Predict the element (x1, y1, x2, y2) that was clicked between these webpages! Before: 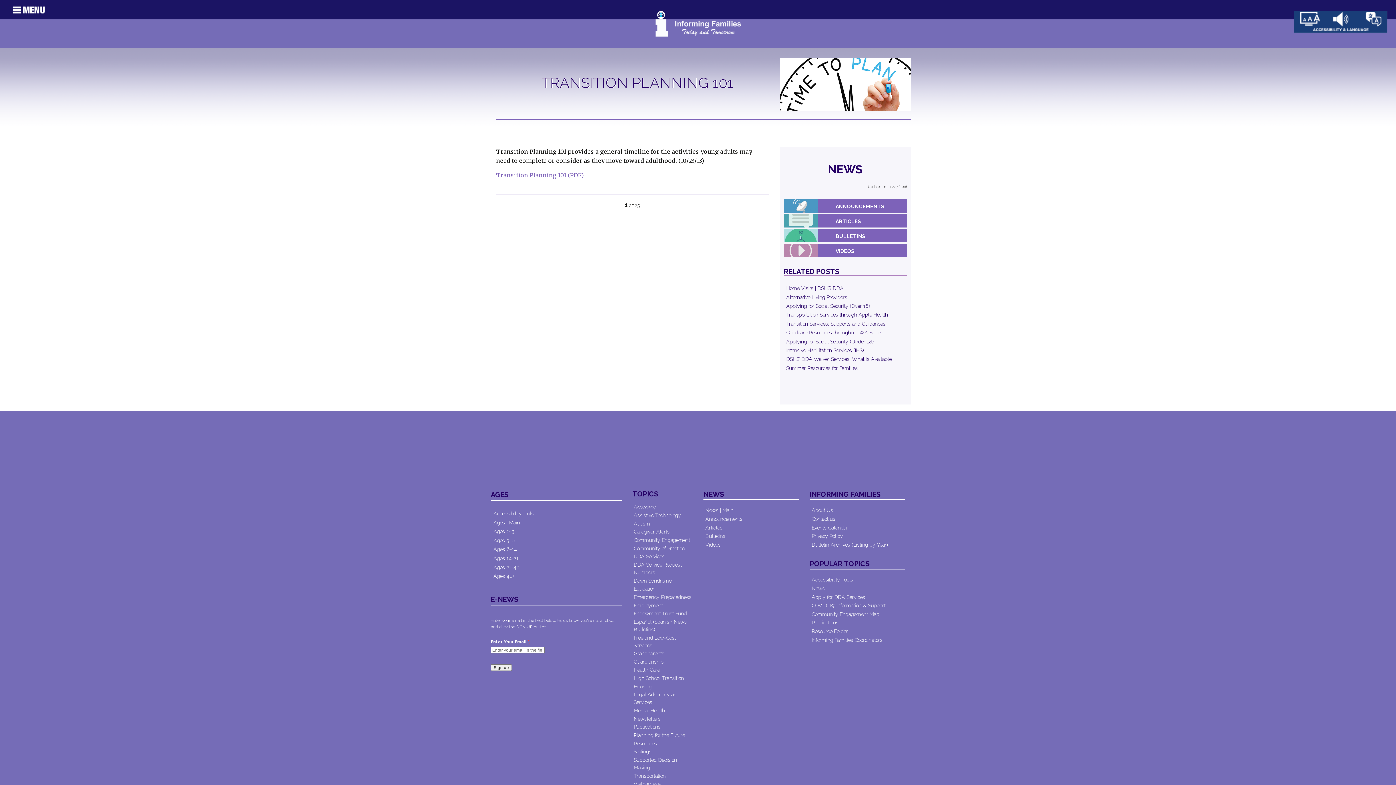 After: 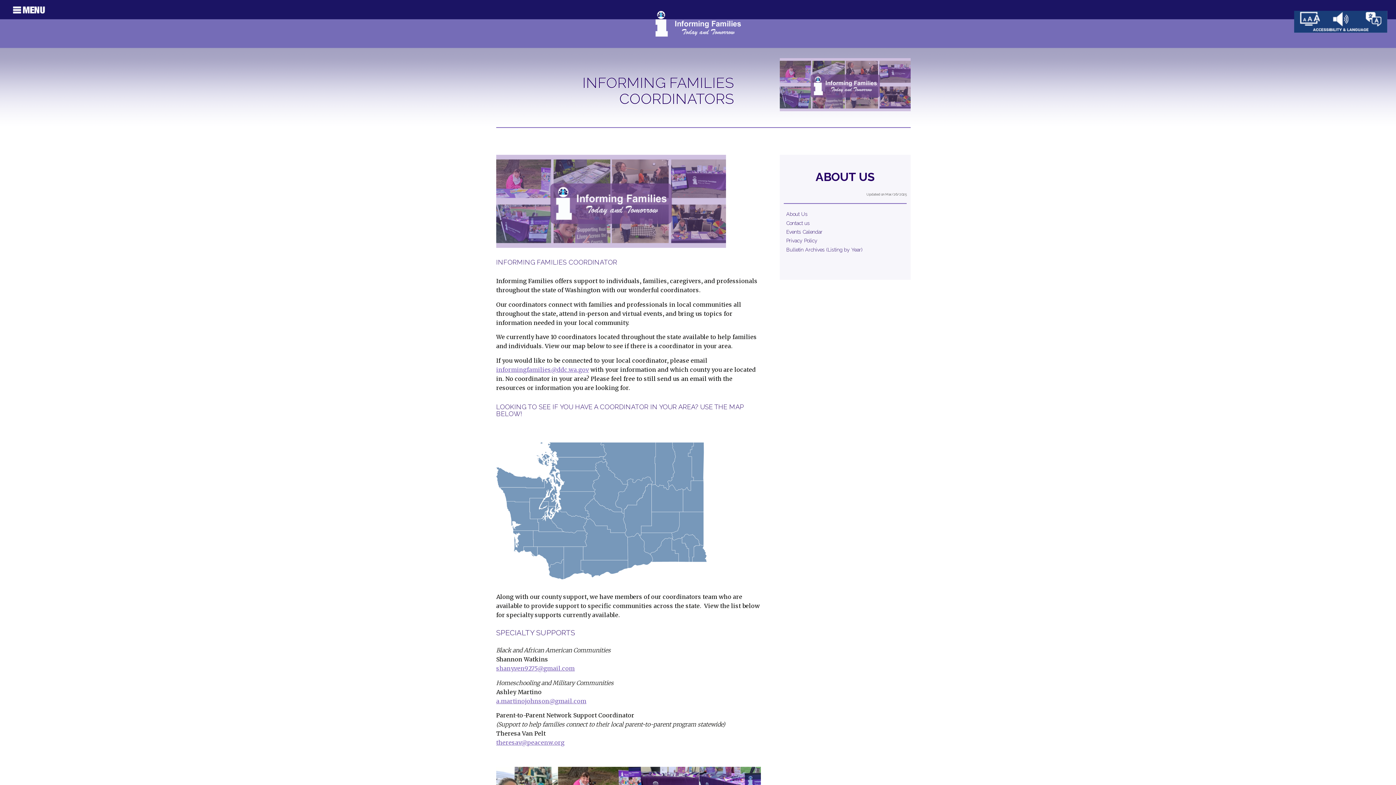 Action: bbox: (811, 637, 882, 643) label: Informing Families Coordinators